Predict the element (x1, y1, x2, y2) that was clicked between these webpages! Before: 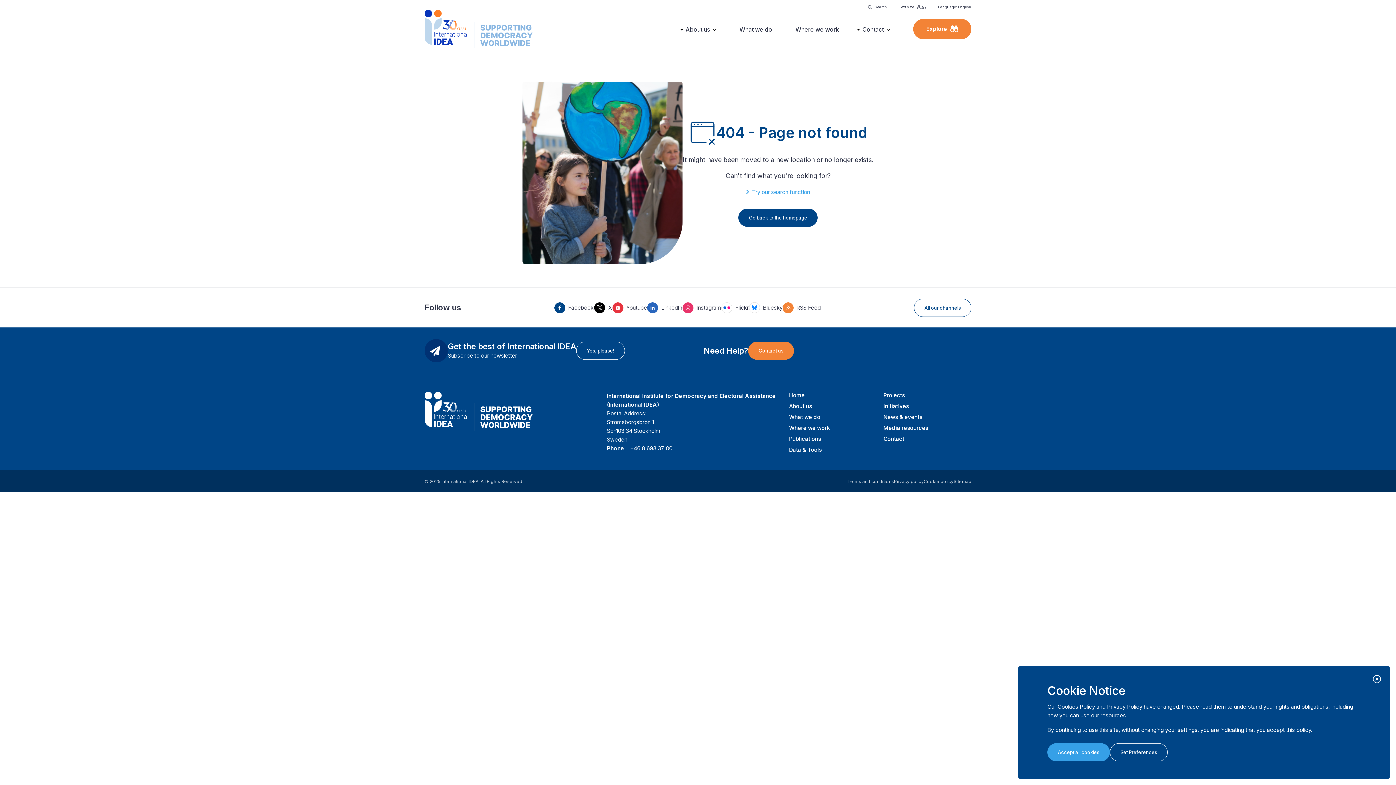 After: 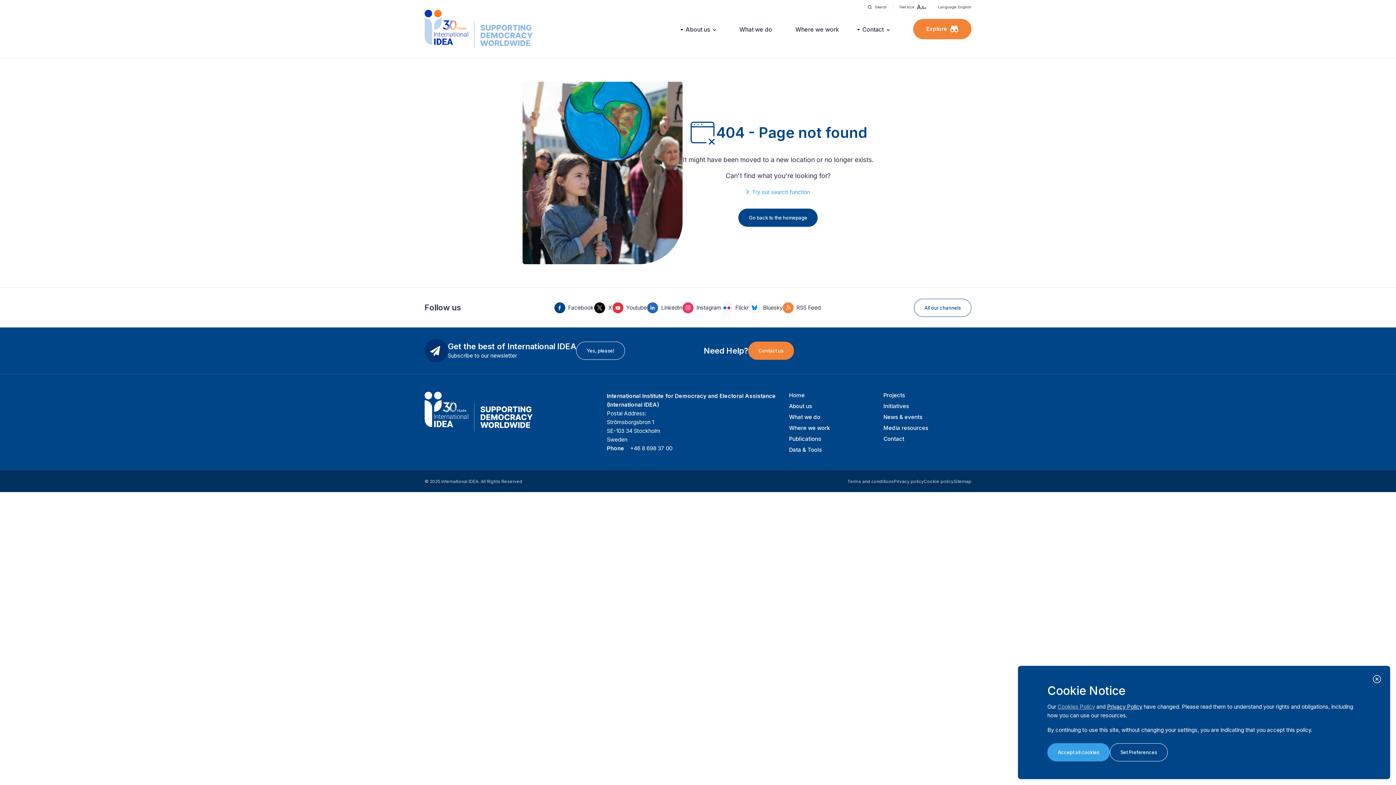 Action: label: Cookies Policy bbox: (1057, 703, 1095, 710)